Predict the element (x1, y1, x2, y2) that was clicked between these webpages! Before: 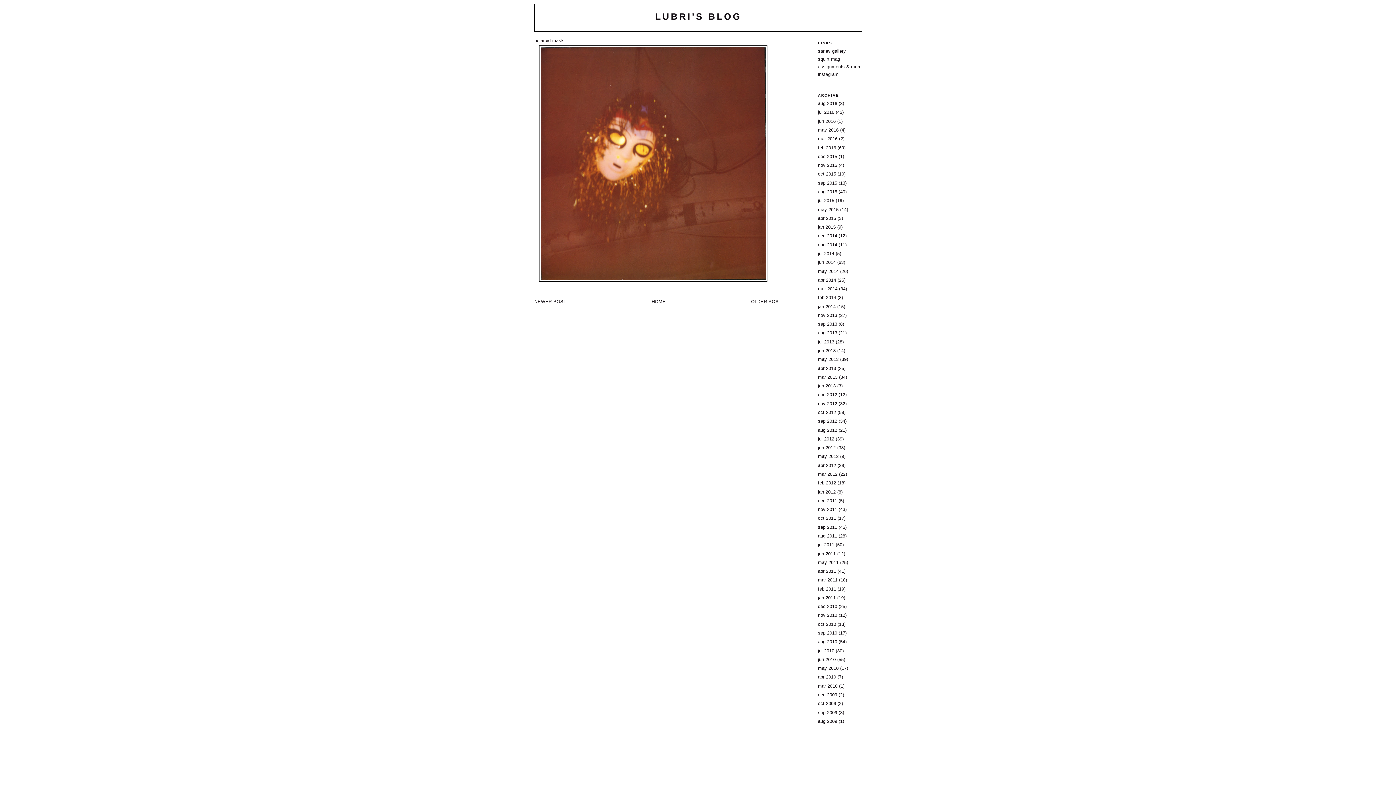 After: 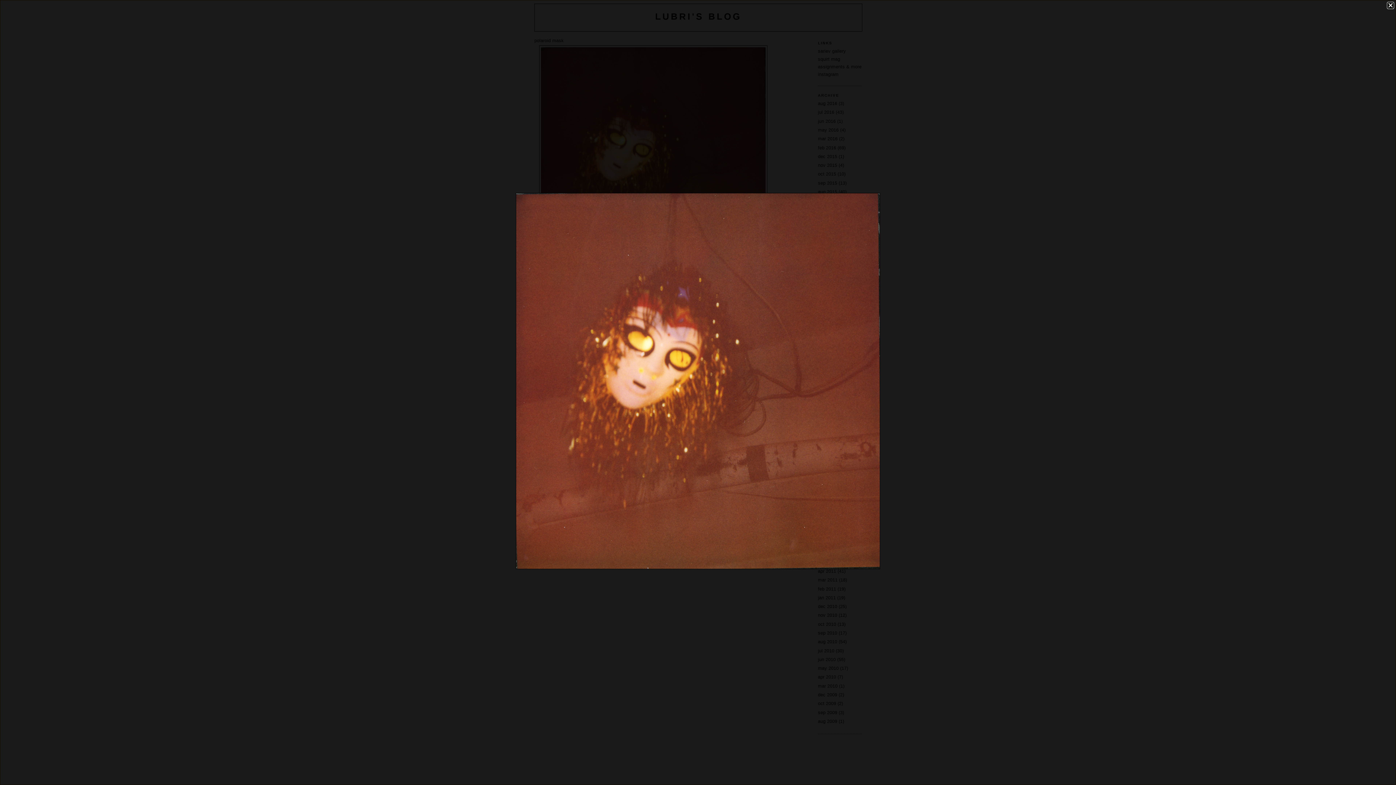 Action: bbox: (539, 277, 767, 282)